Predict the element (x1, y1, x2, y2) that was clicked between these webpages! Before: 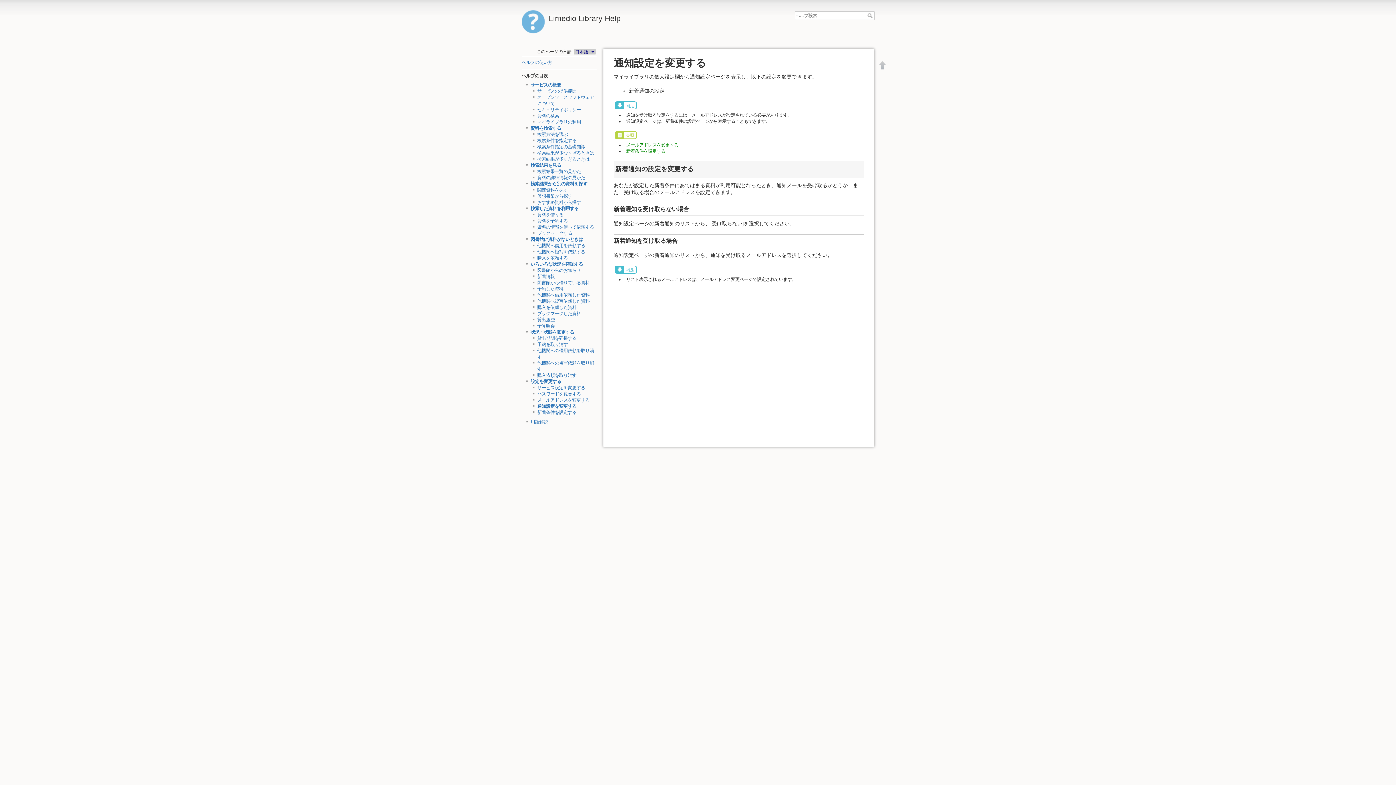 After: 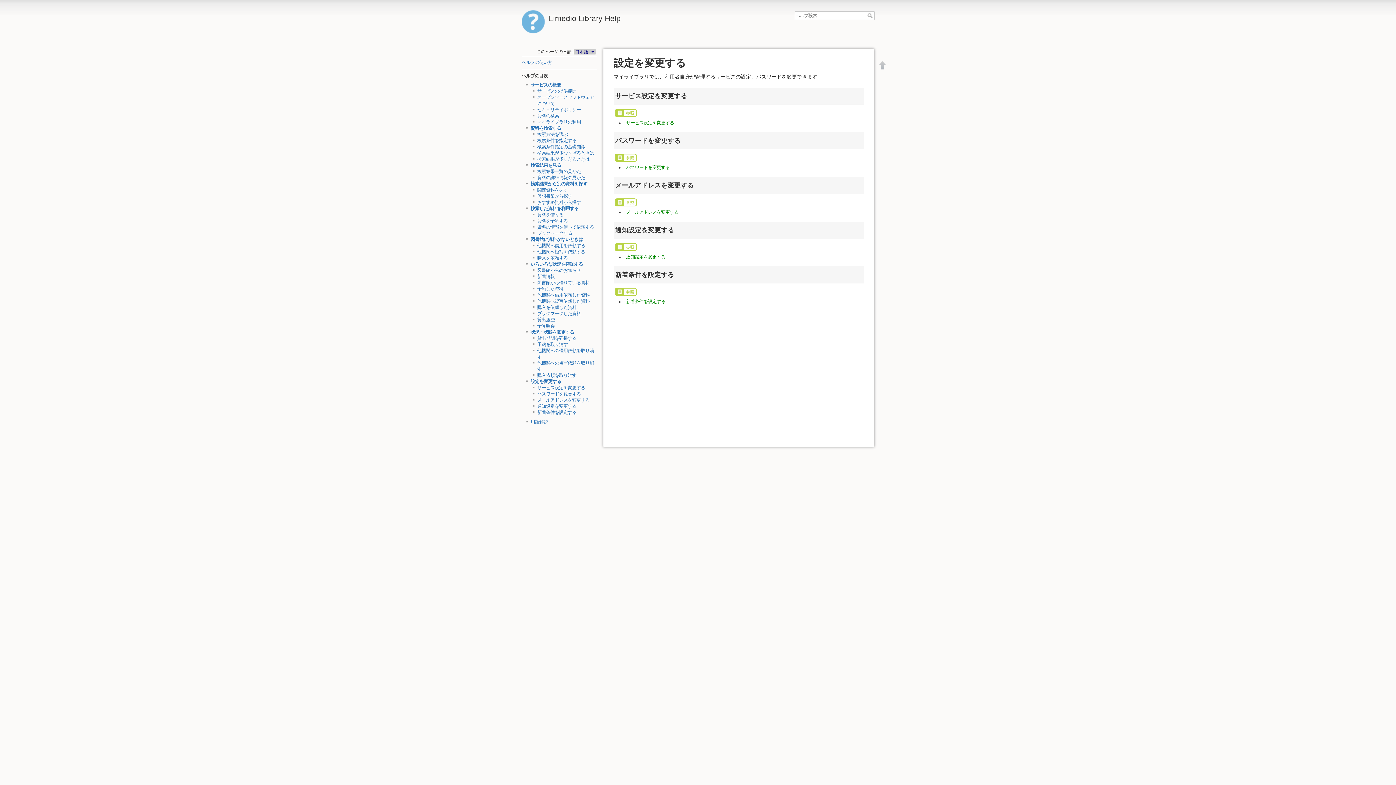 Action: bbox: (530, 379, 561, 384) label: 設定を変更する